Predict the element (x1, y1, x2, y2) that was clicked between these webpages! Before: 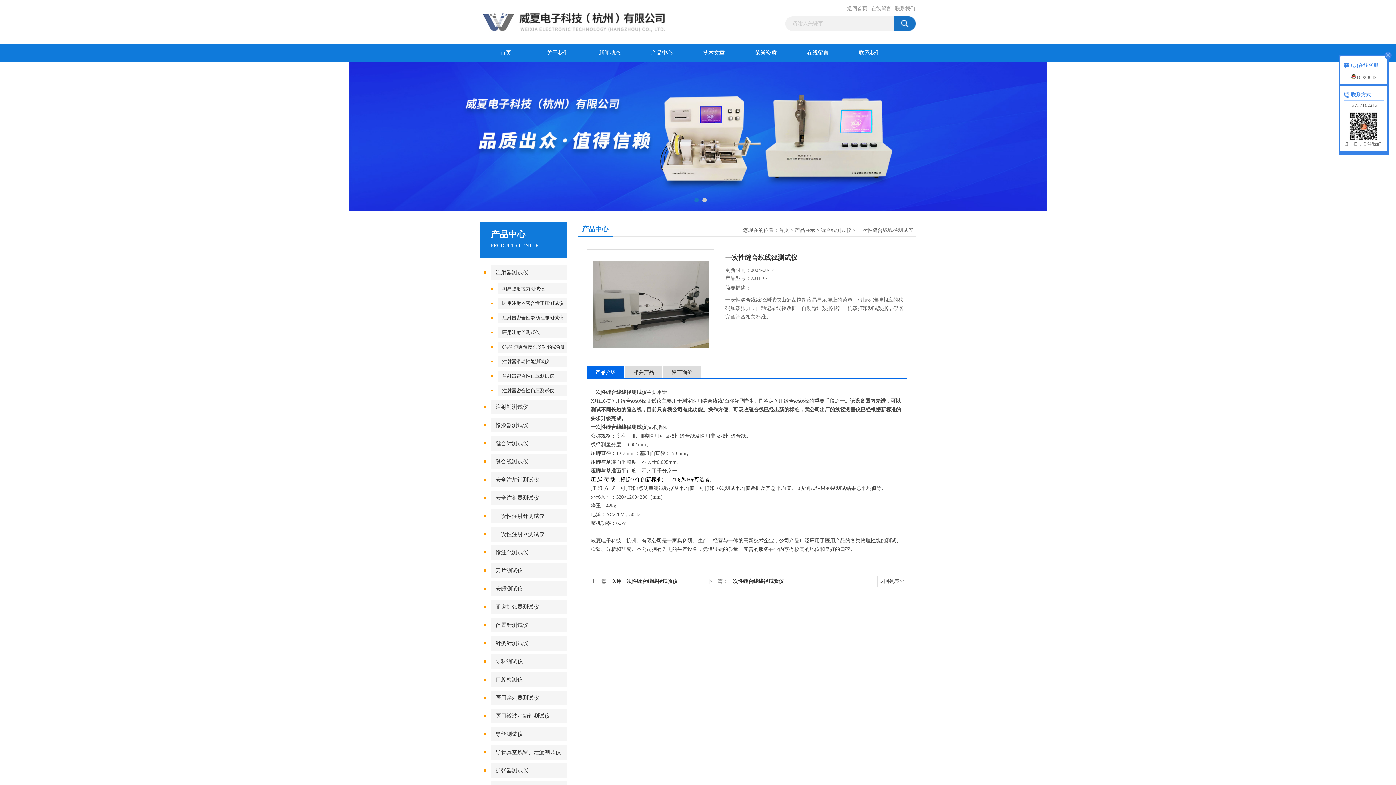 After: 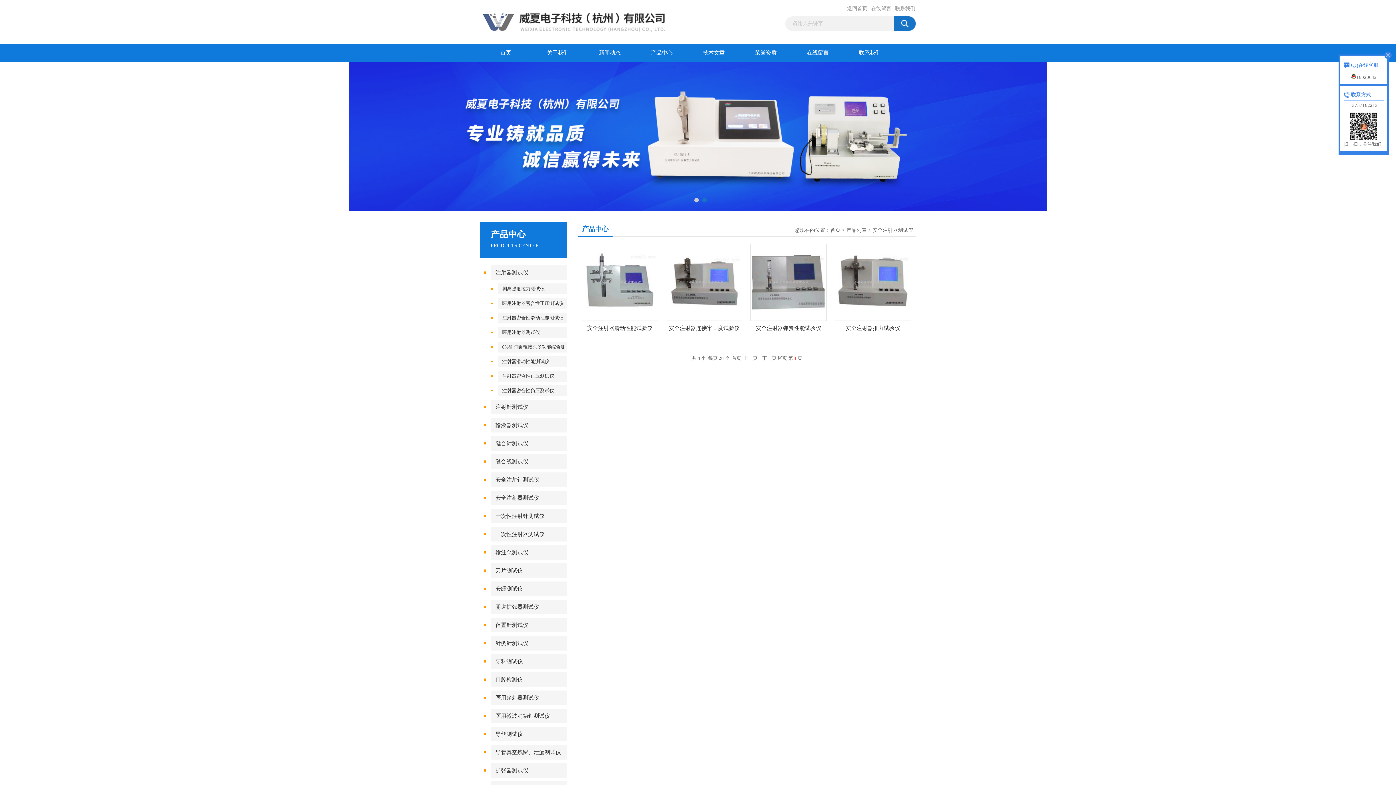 Action: bbox: (491, 490, 567, 505) label: 安全注射器测试仪